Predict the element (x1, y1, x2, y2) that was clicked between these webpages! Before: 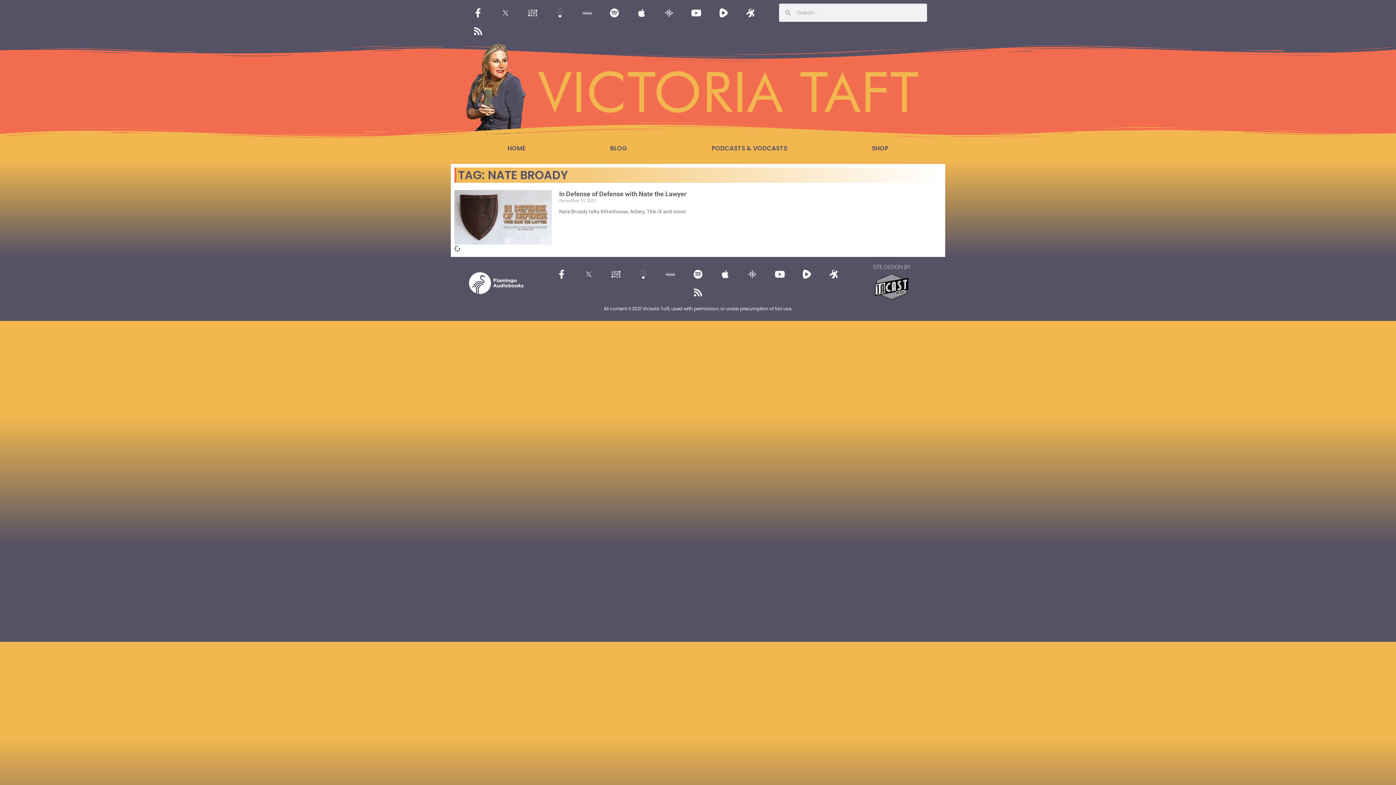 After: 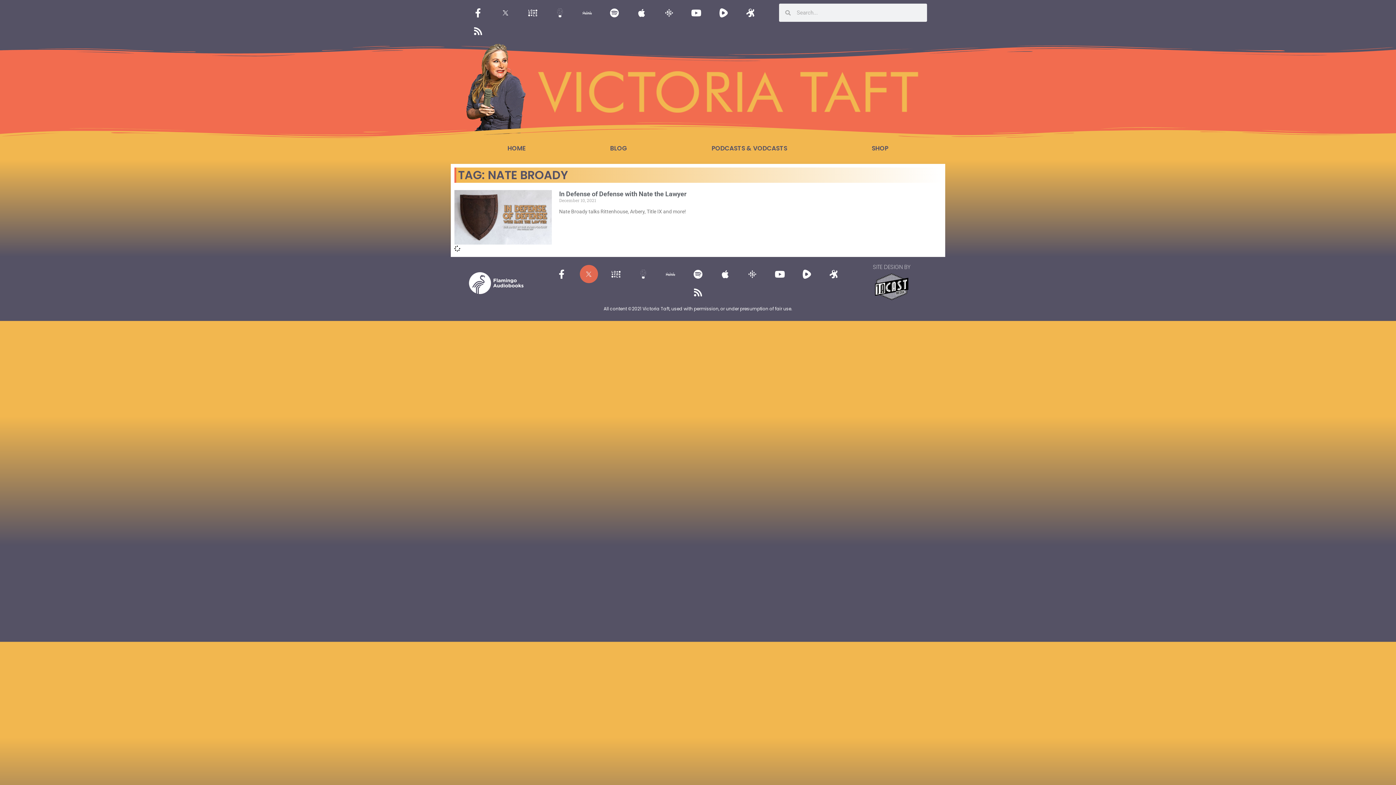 Action: bbox: (579, 265, 598, 283)